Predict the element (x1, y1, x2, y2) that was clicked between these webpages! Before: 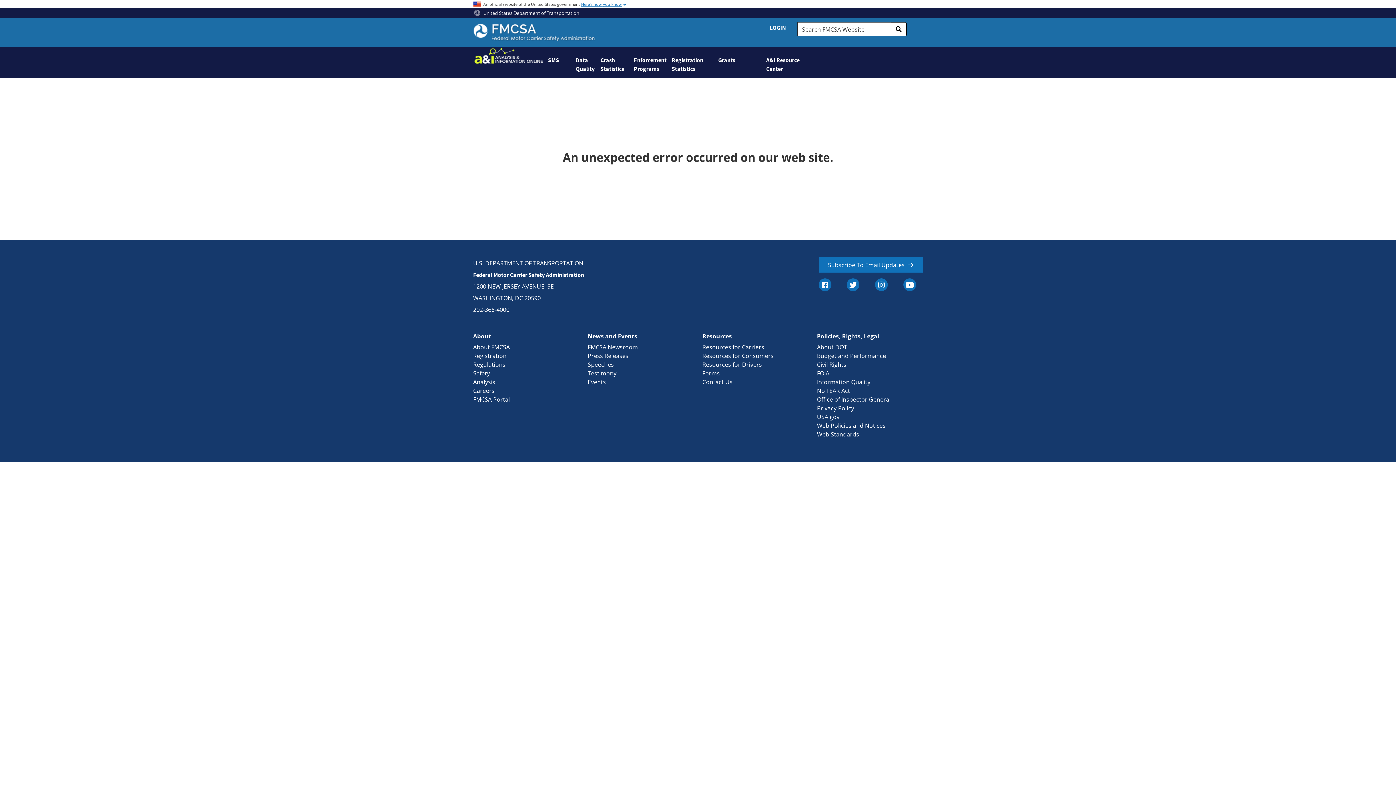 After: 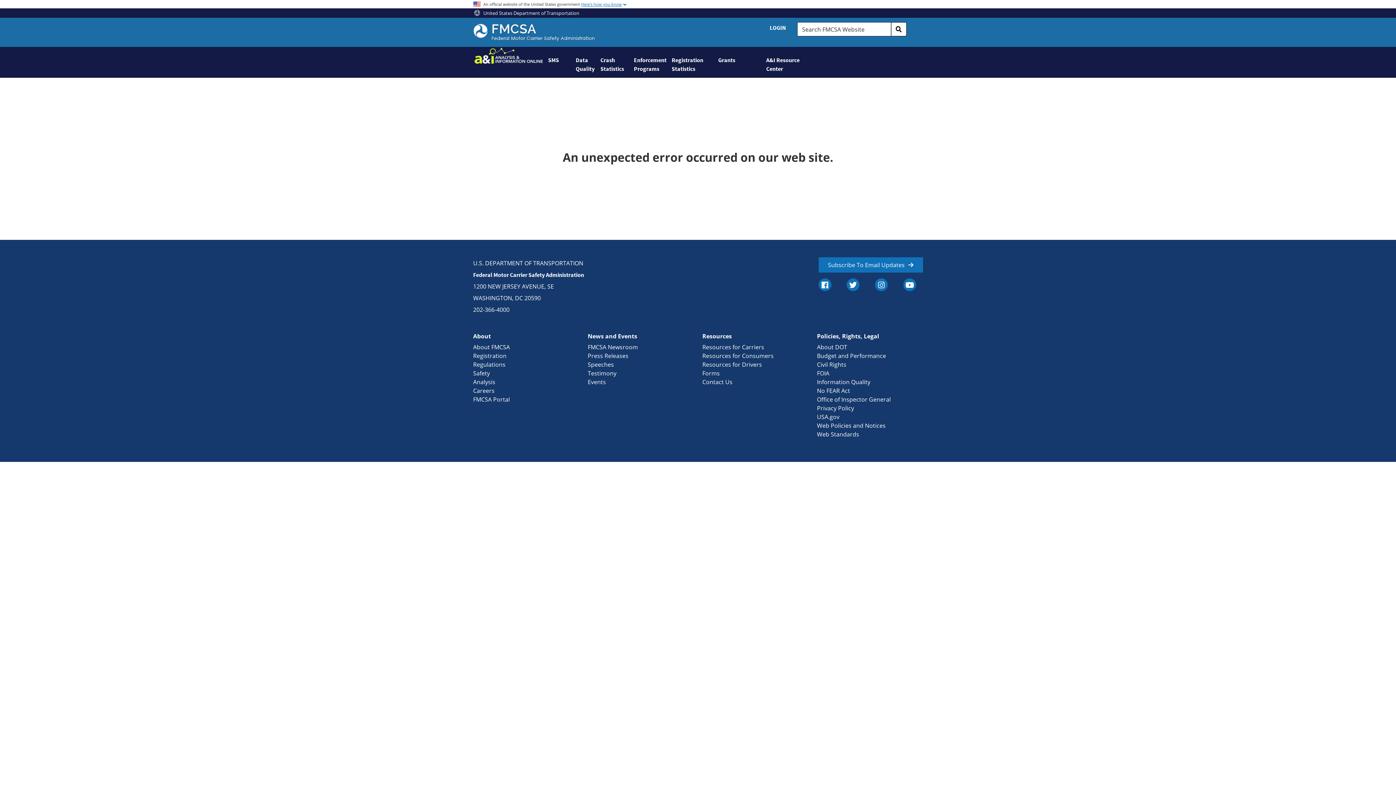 Action: label: Press Releases bbox: (587, 352, 628, 360)